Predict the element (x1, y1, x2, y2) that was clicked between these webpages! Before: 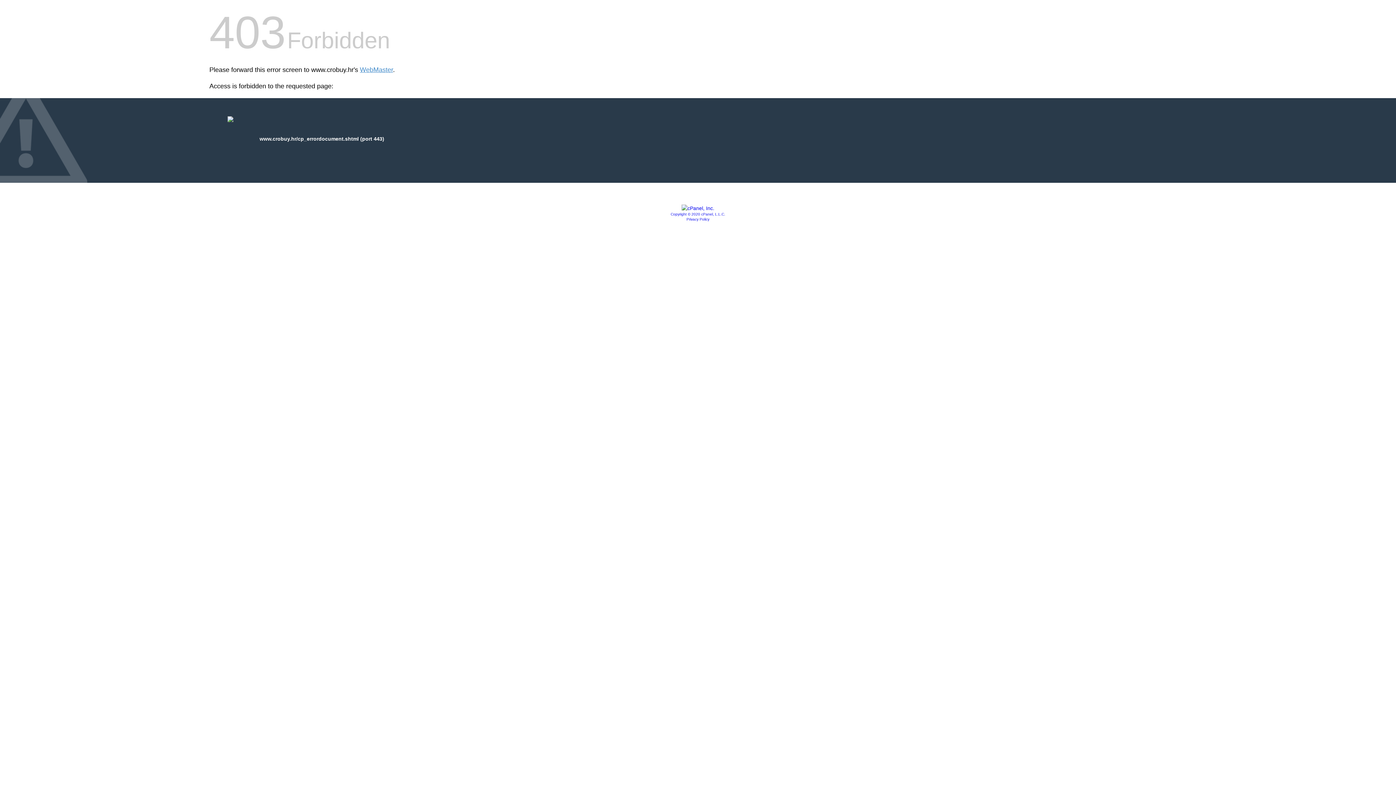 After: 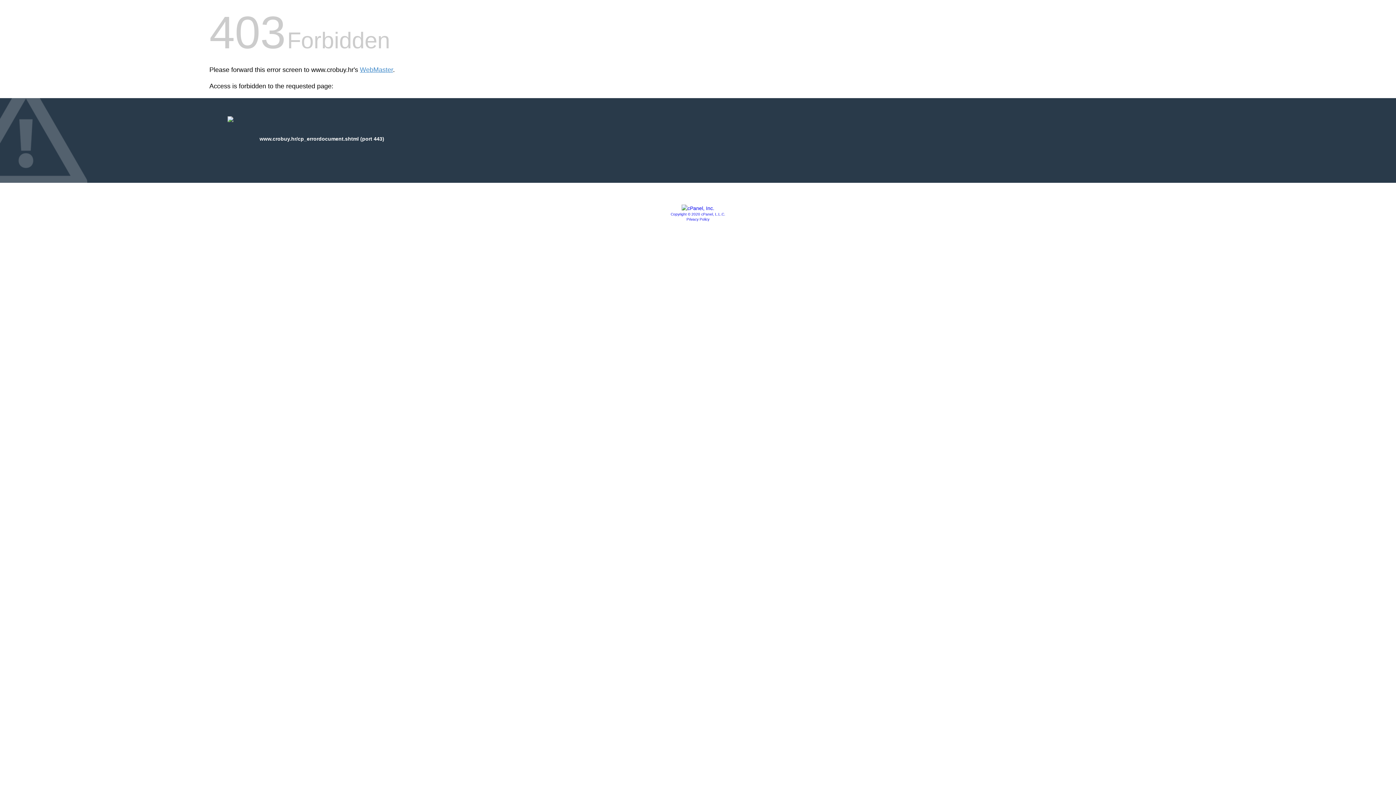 Action: bbox: (686, 217, 709, 221) label: Privacy Policy